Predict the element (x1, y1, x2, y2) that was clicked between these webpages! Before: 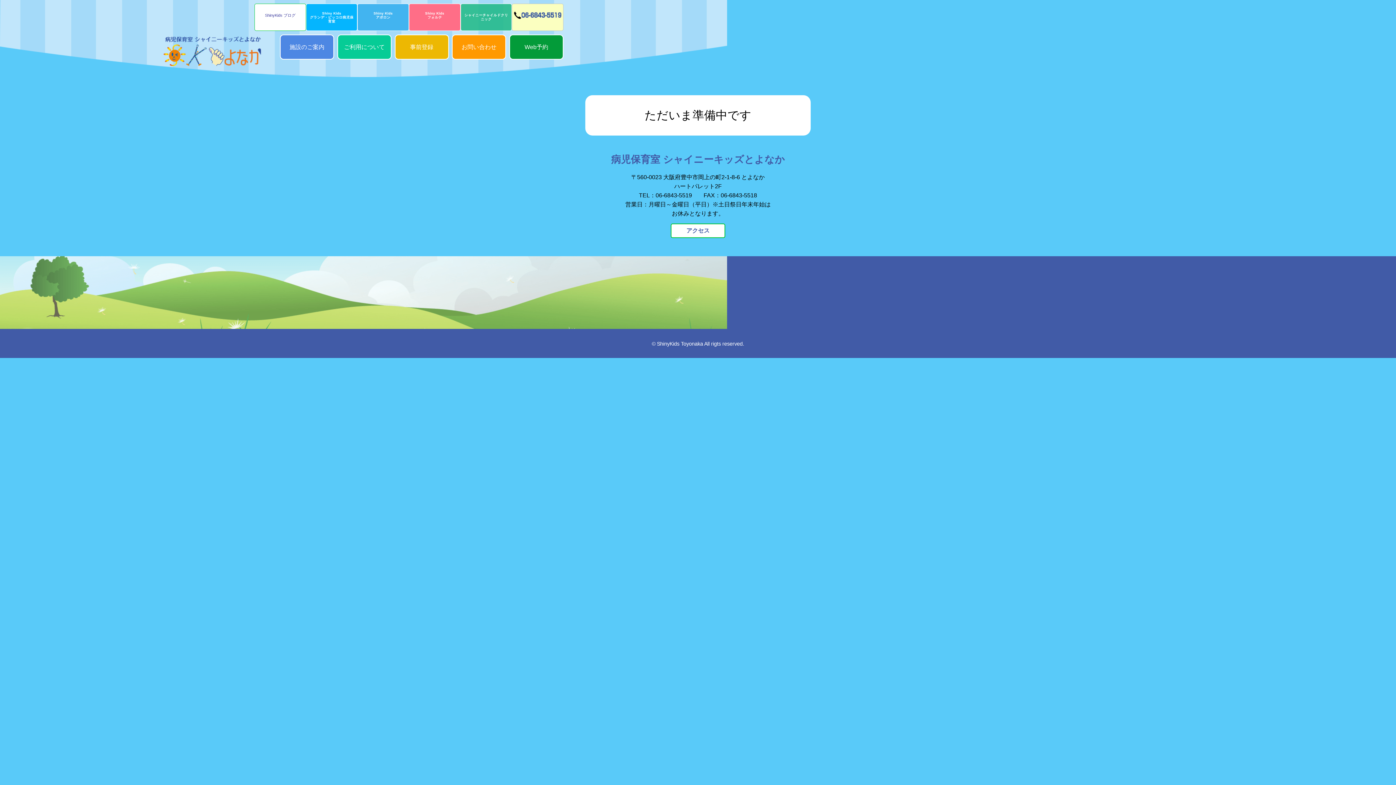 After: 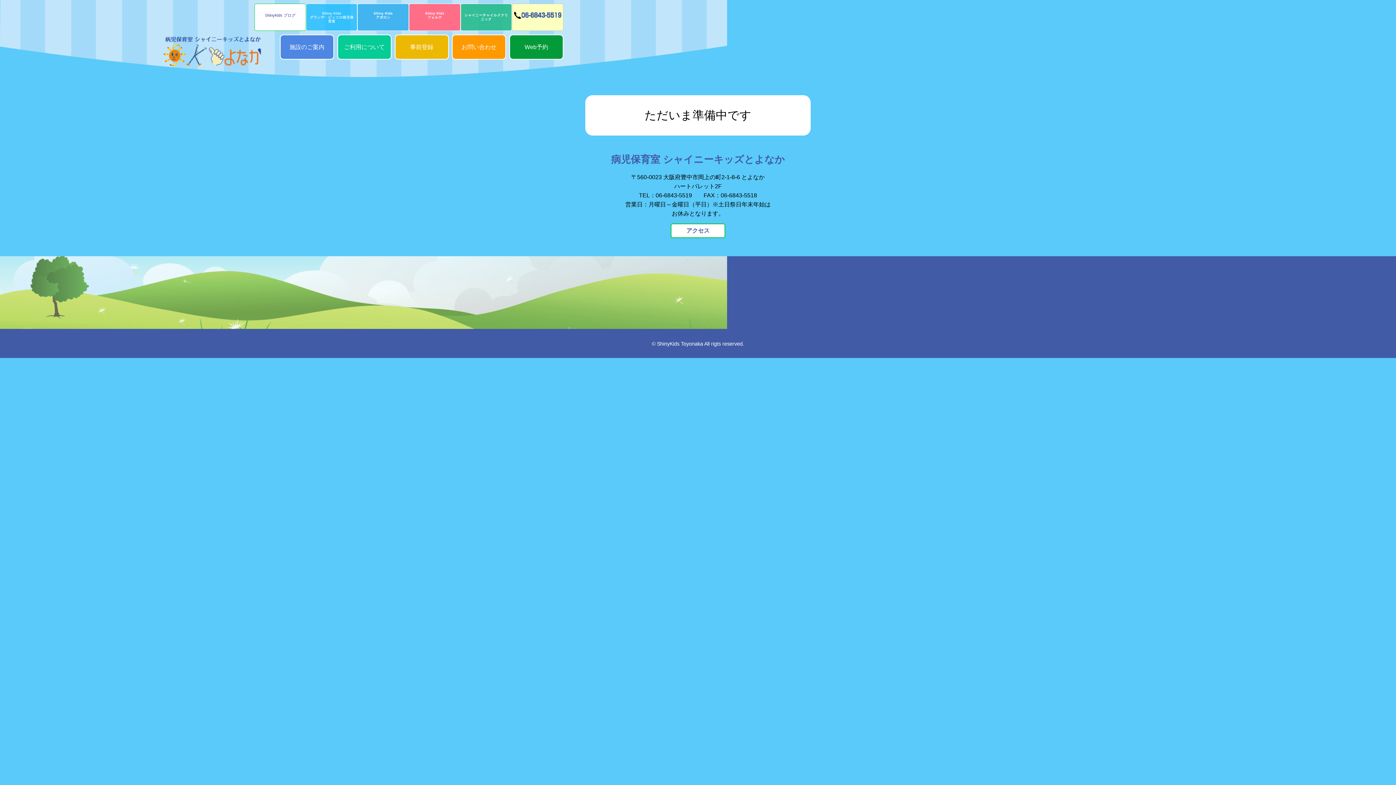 Action: bbox: (306, 4, 357, 30) label: Shiny Kids
グランデ・ピッコロ病児保育室